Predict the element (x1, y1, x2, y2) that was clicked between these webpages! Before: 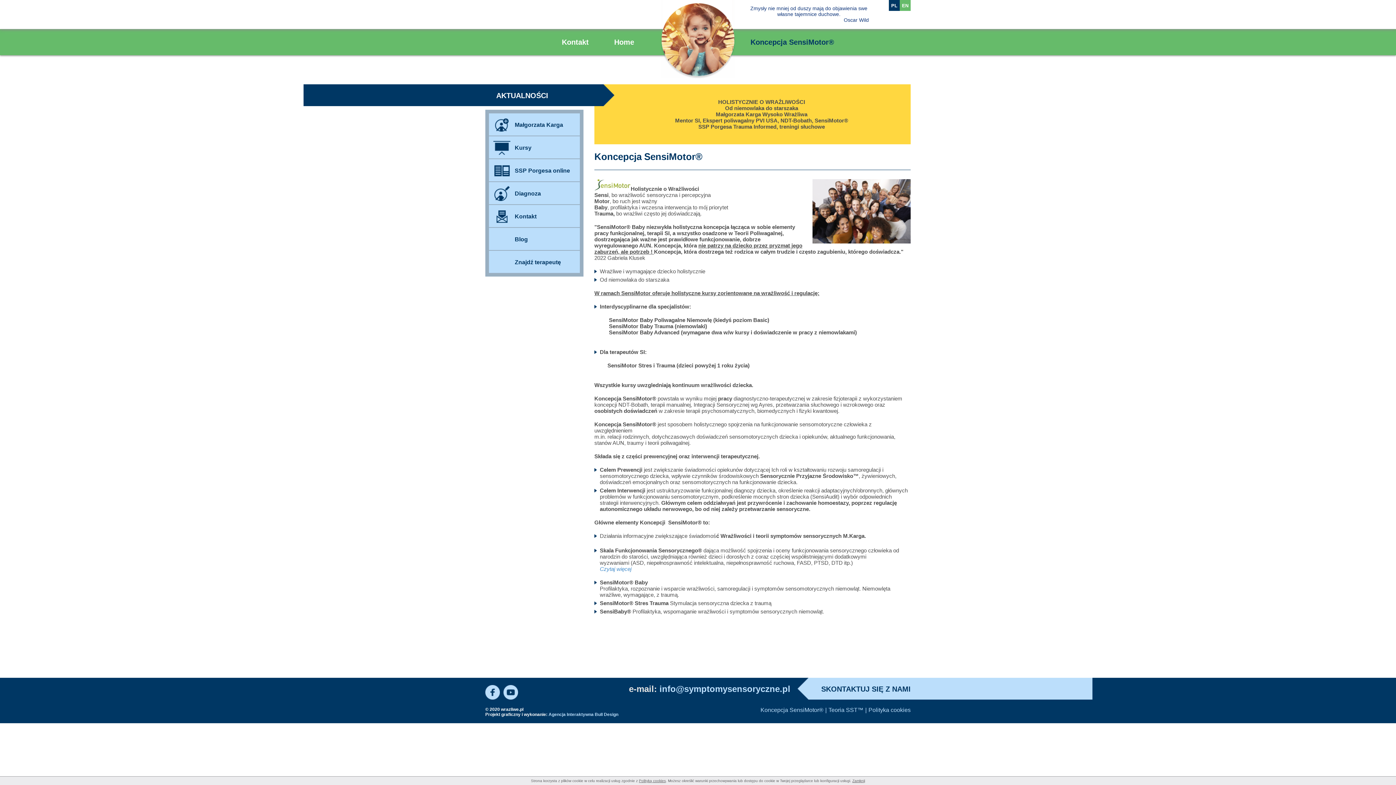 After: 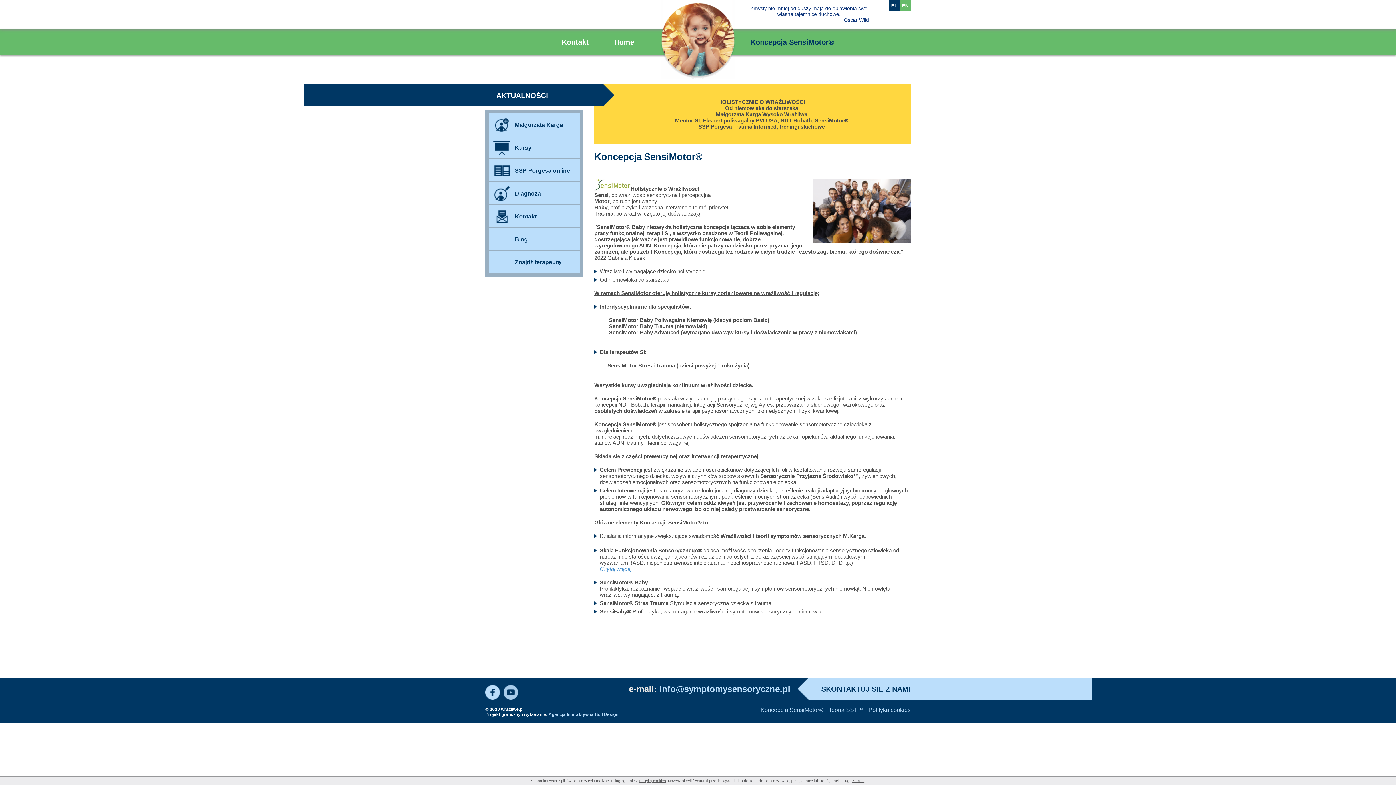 Action: bbox: (503, 685, 518, 700)